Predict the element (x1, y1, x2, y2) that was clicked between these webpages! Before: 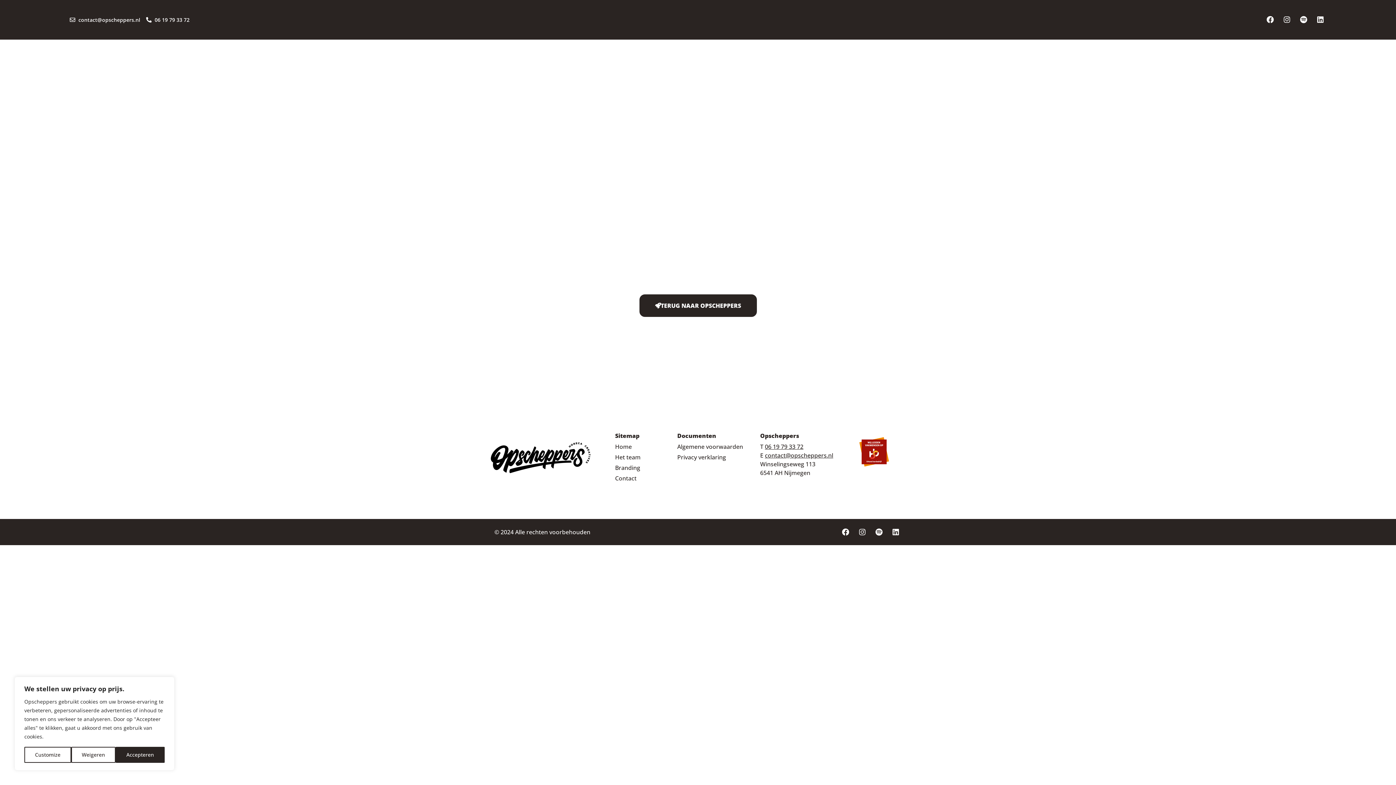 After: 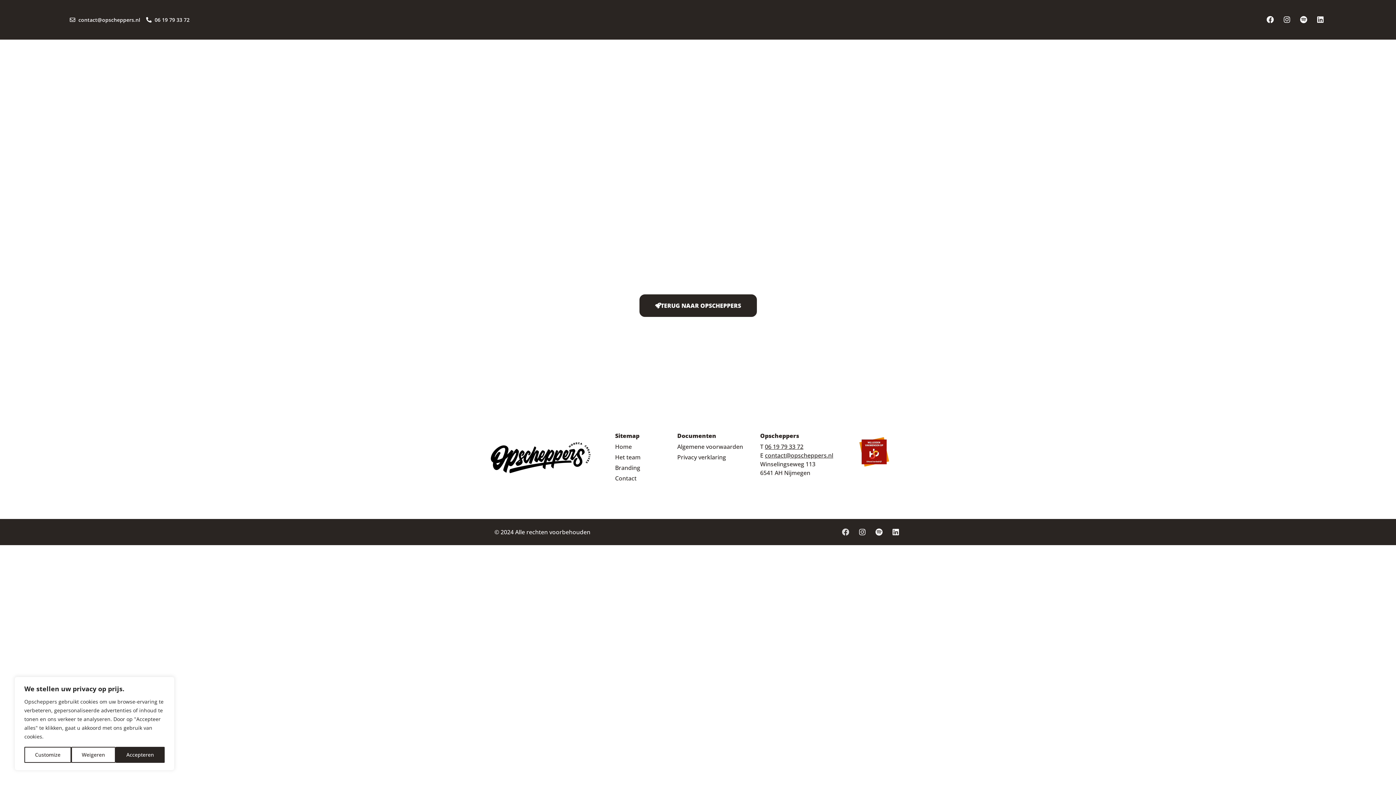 Action: label: Facebook bbox: (840, 526, 851, 538)